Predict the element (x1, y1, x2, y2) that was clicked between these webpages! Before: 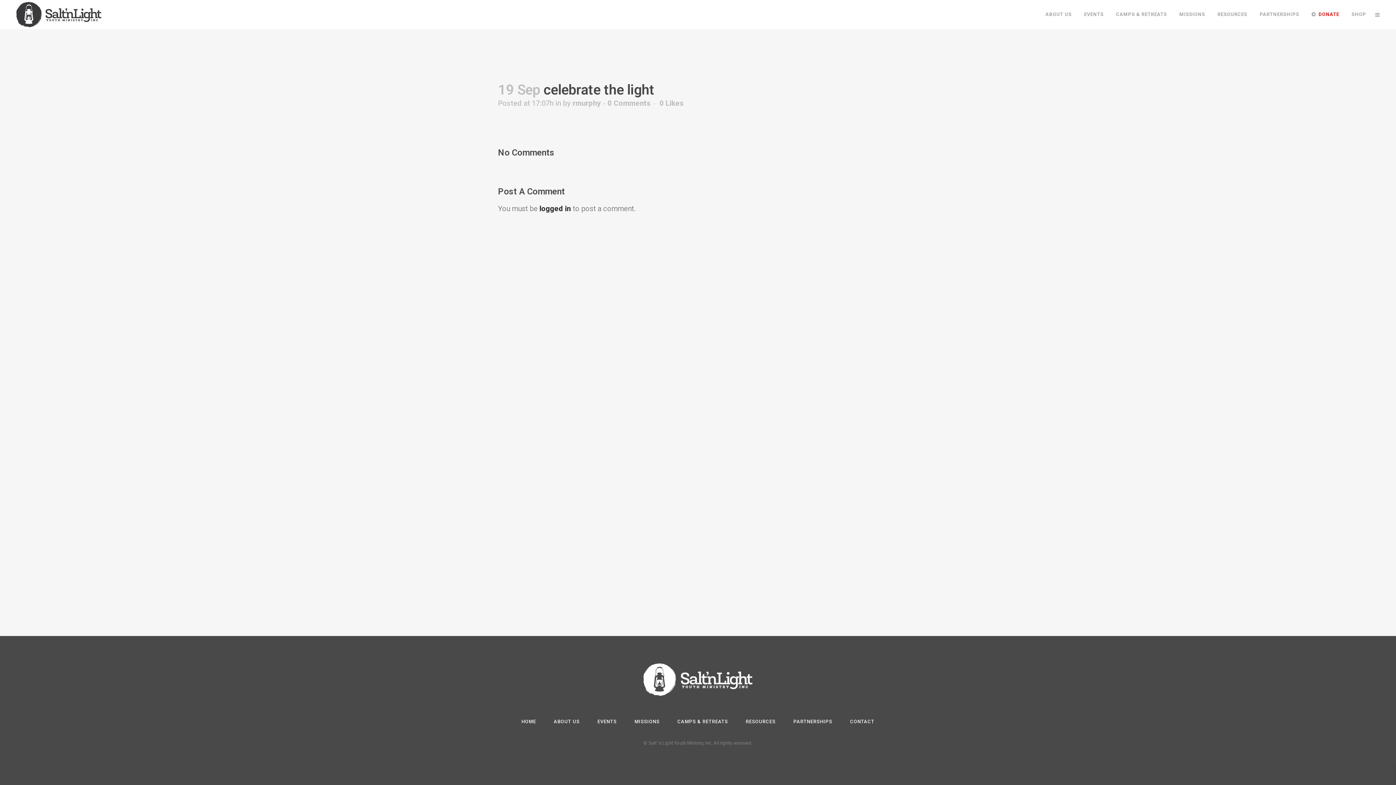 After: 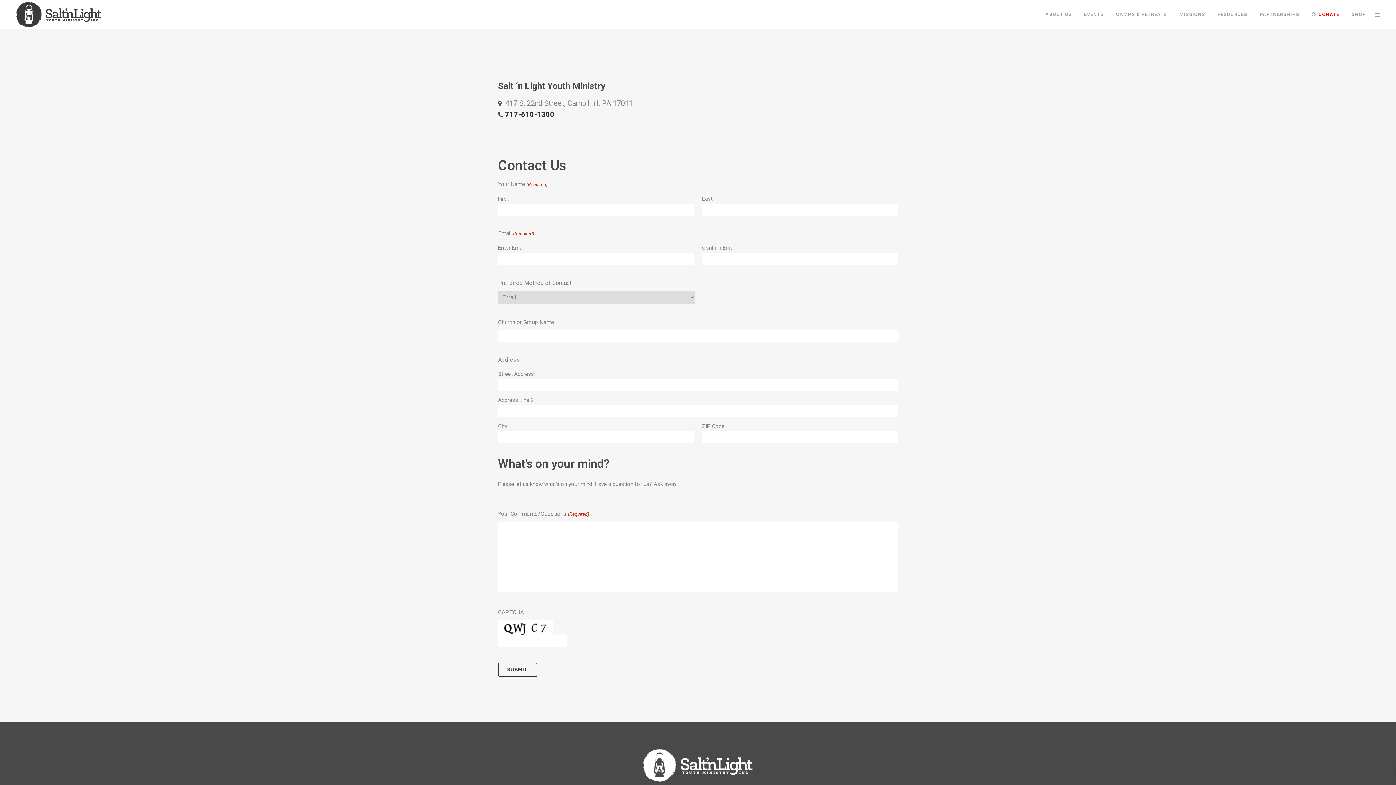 Action: label: CONTACT bbox: (850, 719, 874, 724)